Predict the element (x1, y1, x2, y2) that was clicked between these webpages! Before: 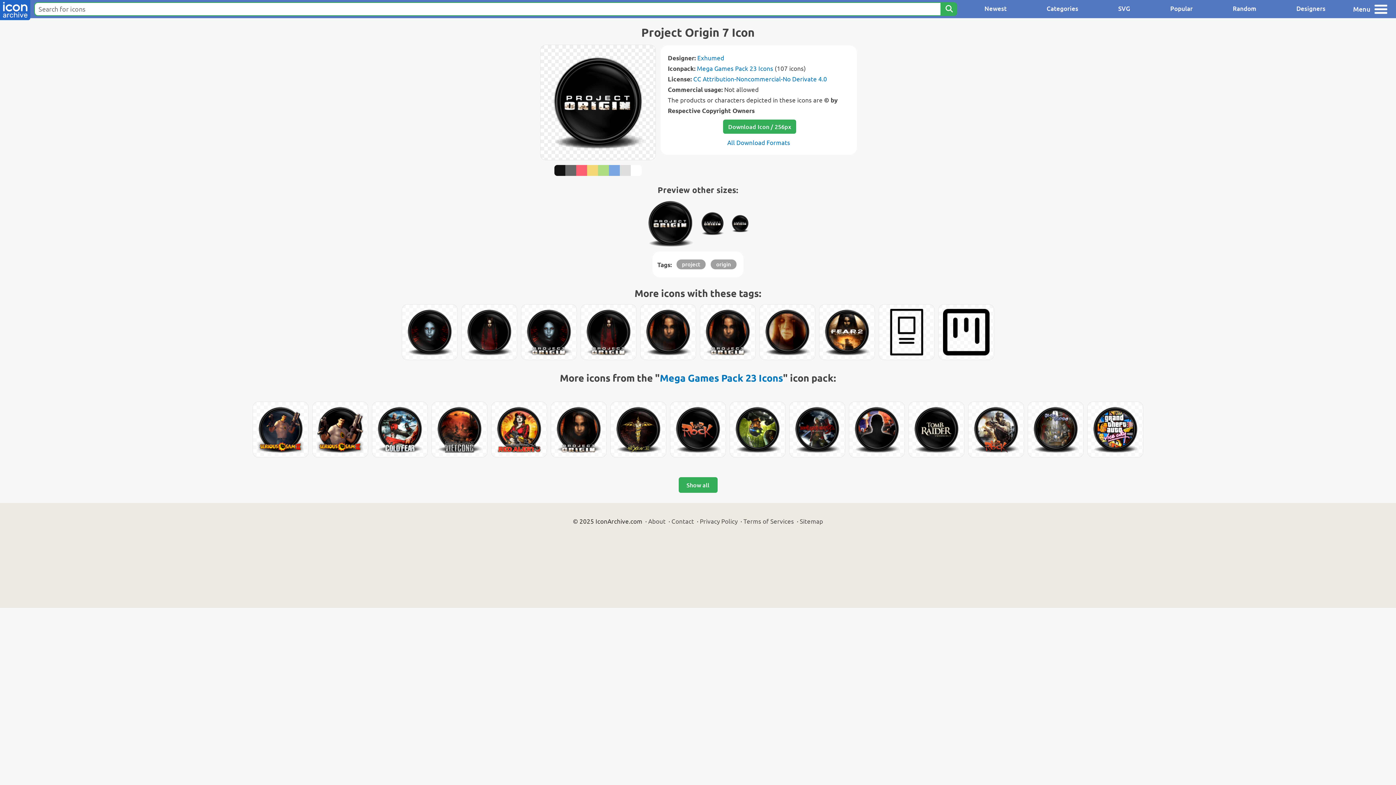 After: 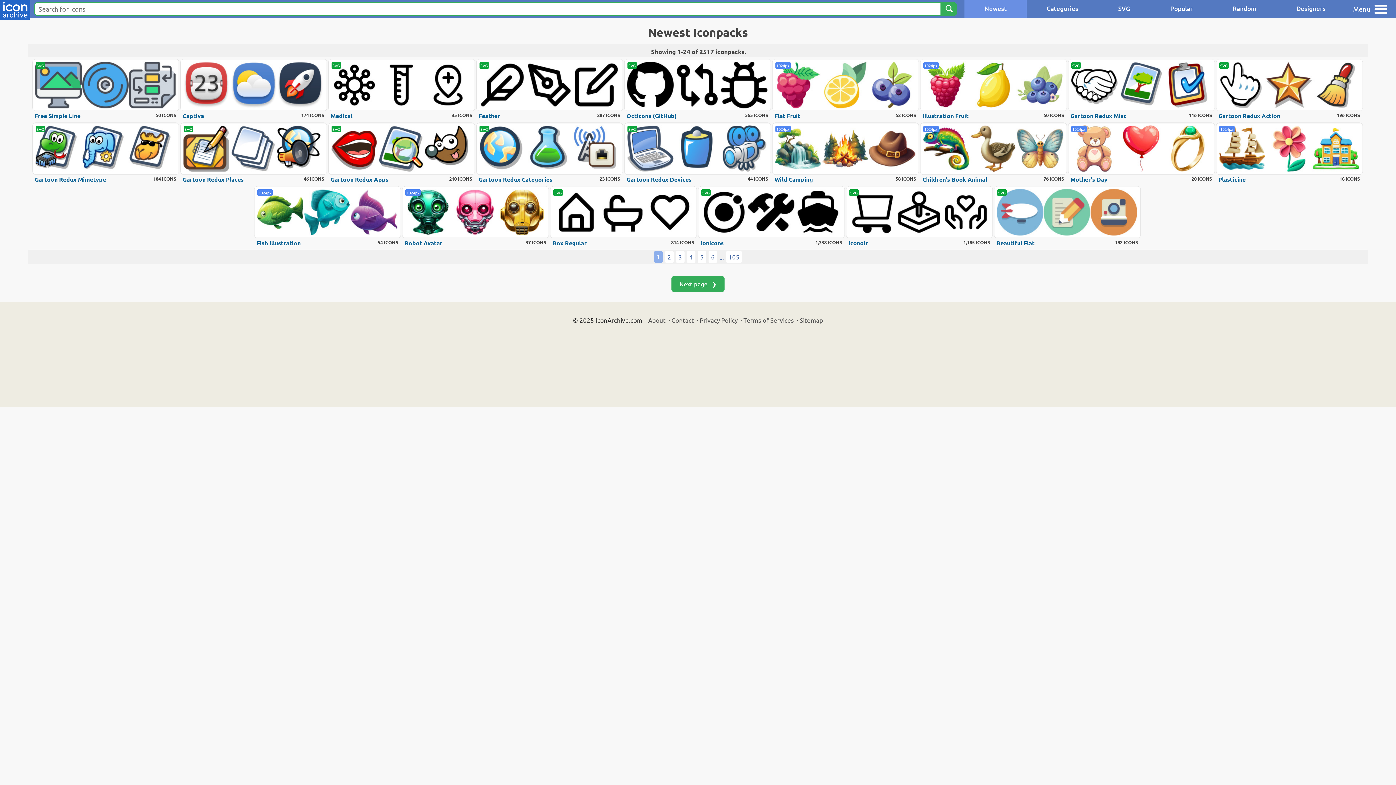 Action: label: Newest bbox: (964, 0, 1026, 18)